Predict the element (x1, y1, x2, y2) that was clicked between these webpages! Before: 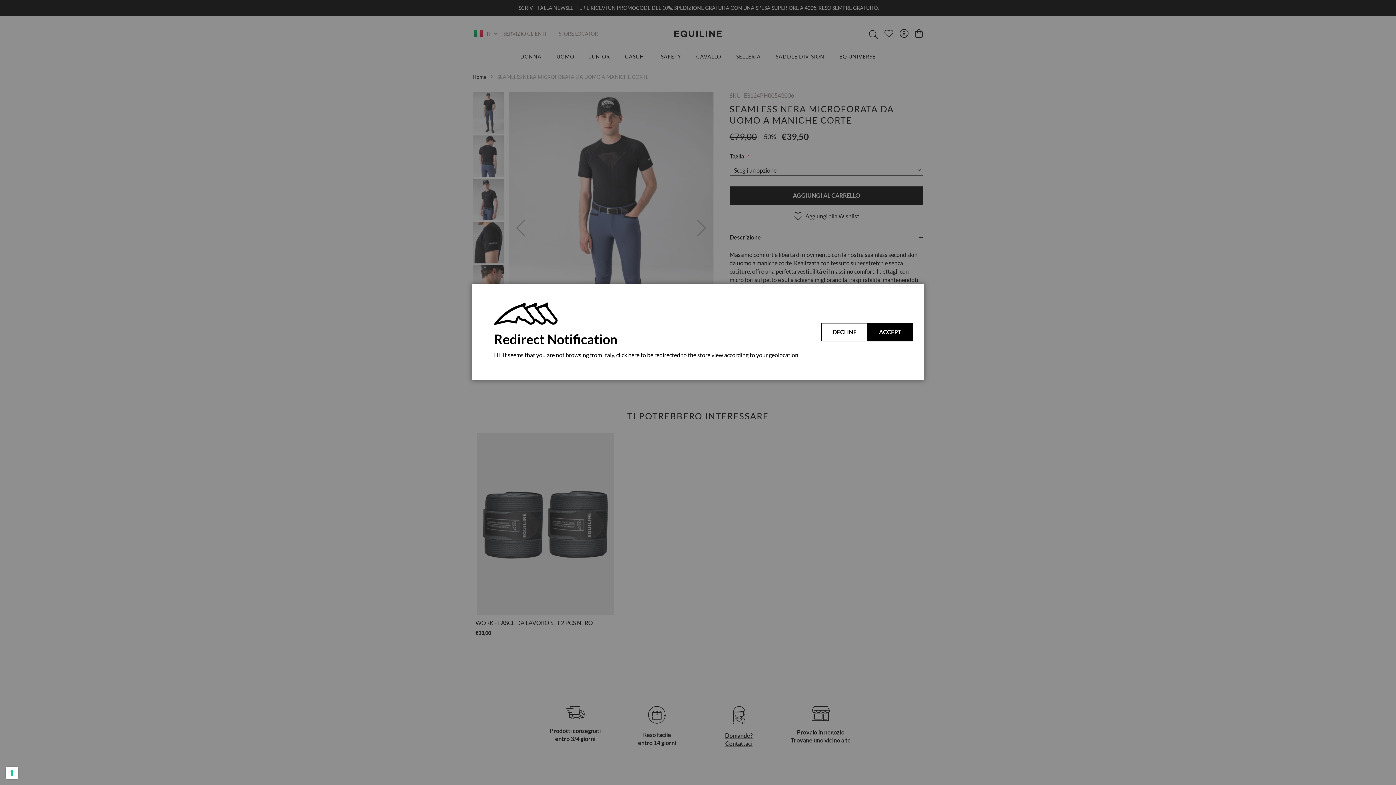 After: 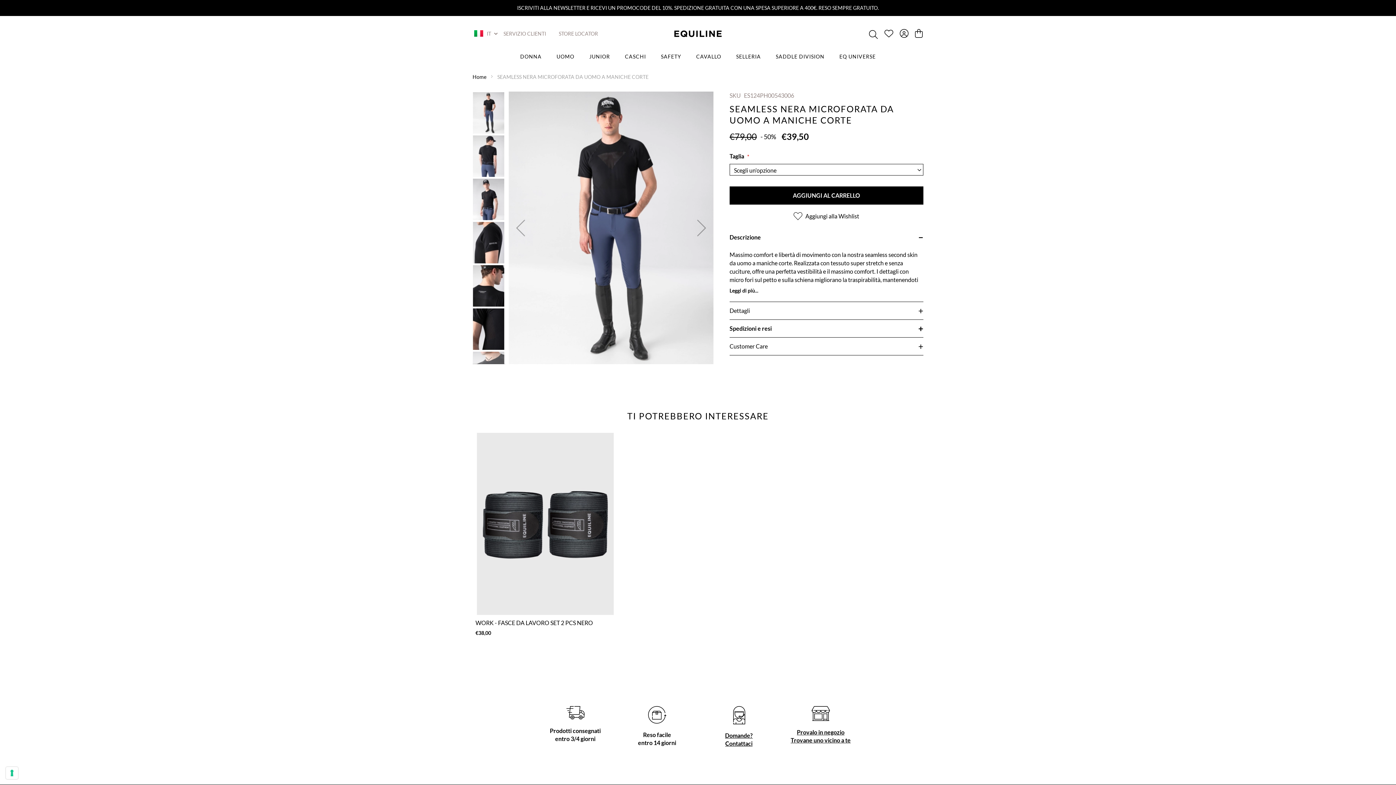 Action: bbox: (821, 323, 868, 341) label: DECLINE